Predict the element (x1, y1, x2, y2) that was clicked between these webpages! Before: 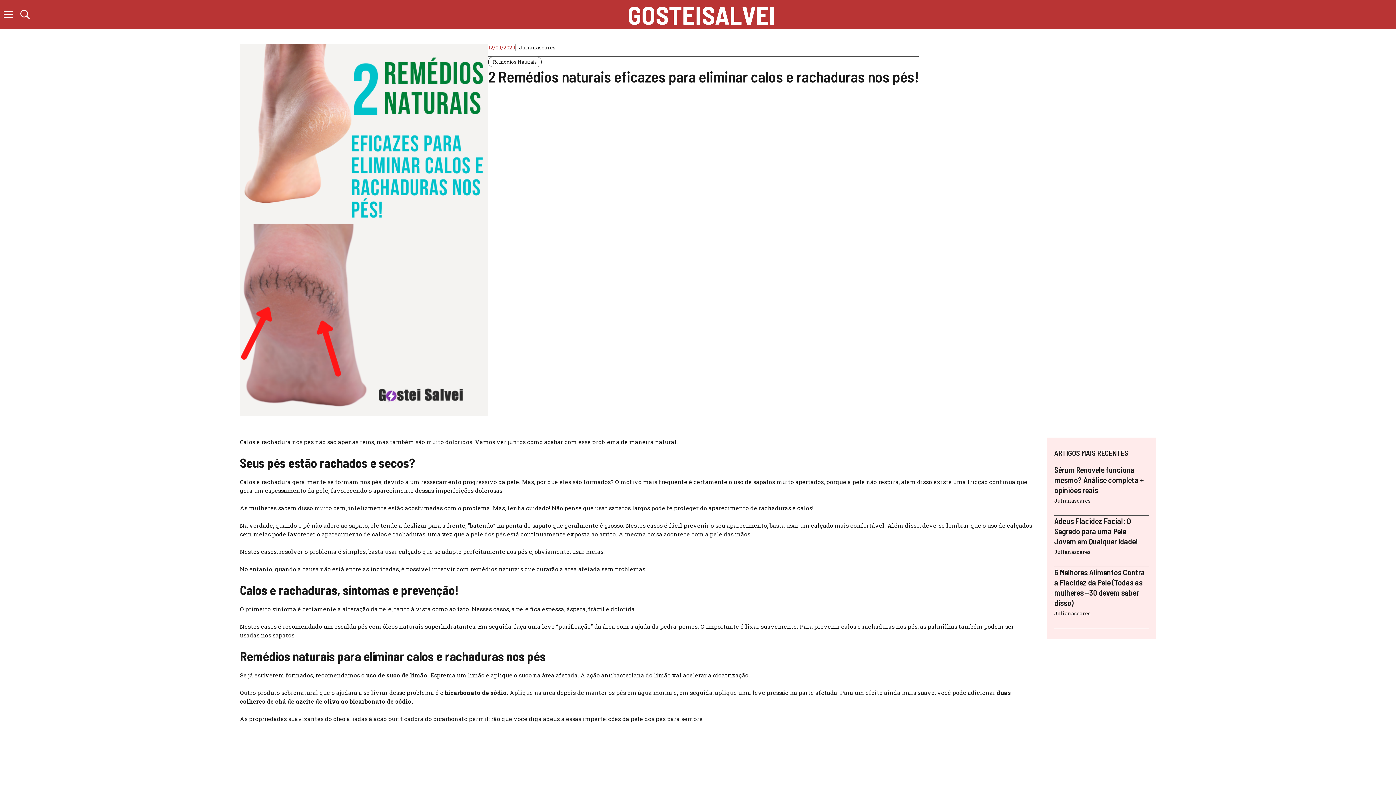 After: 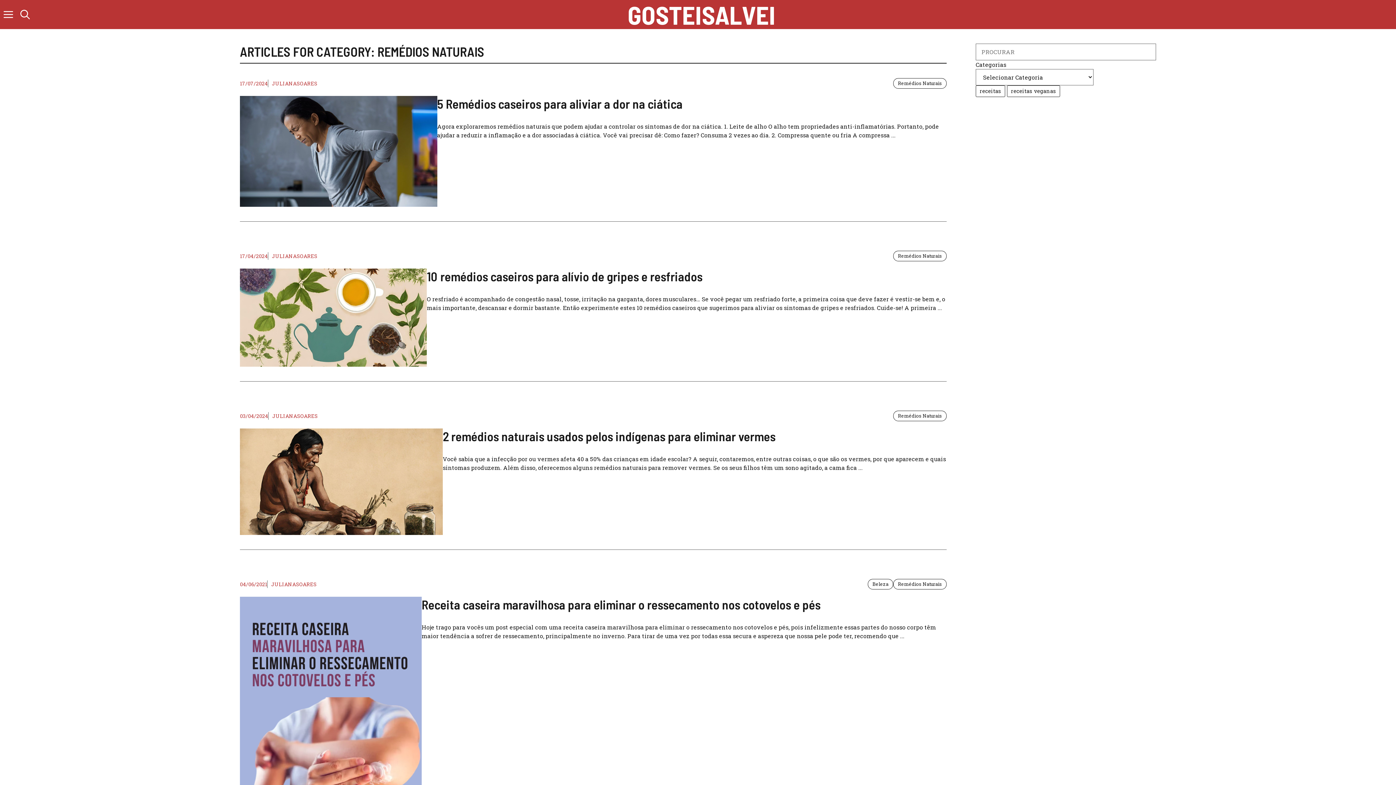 Action: label: Remédios Naturais bbox: (488, 56, 541, 67)